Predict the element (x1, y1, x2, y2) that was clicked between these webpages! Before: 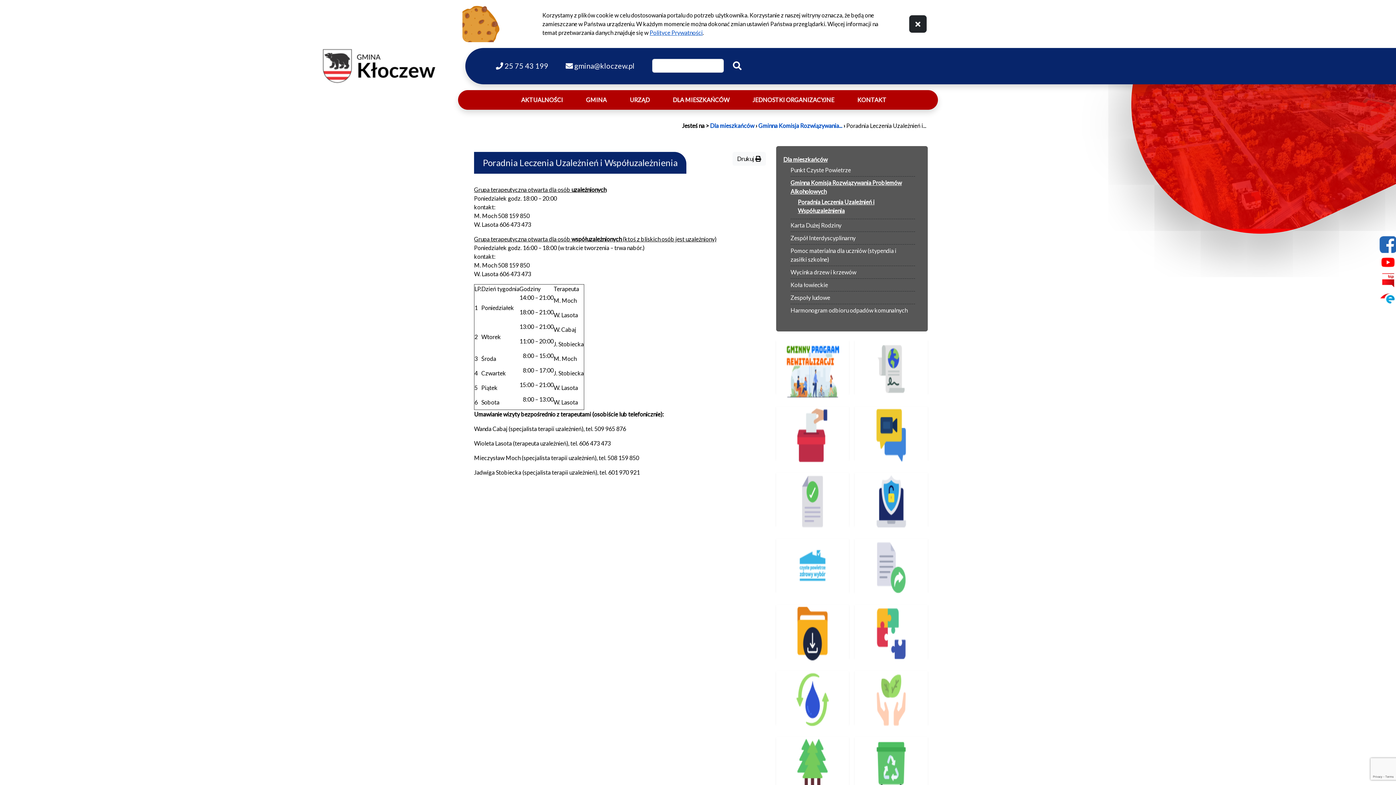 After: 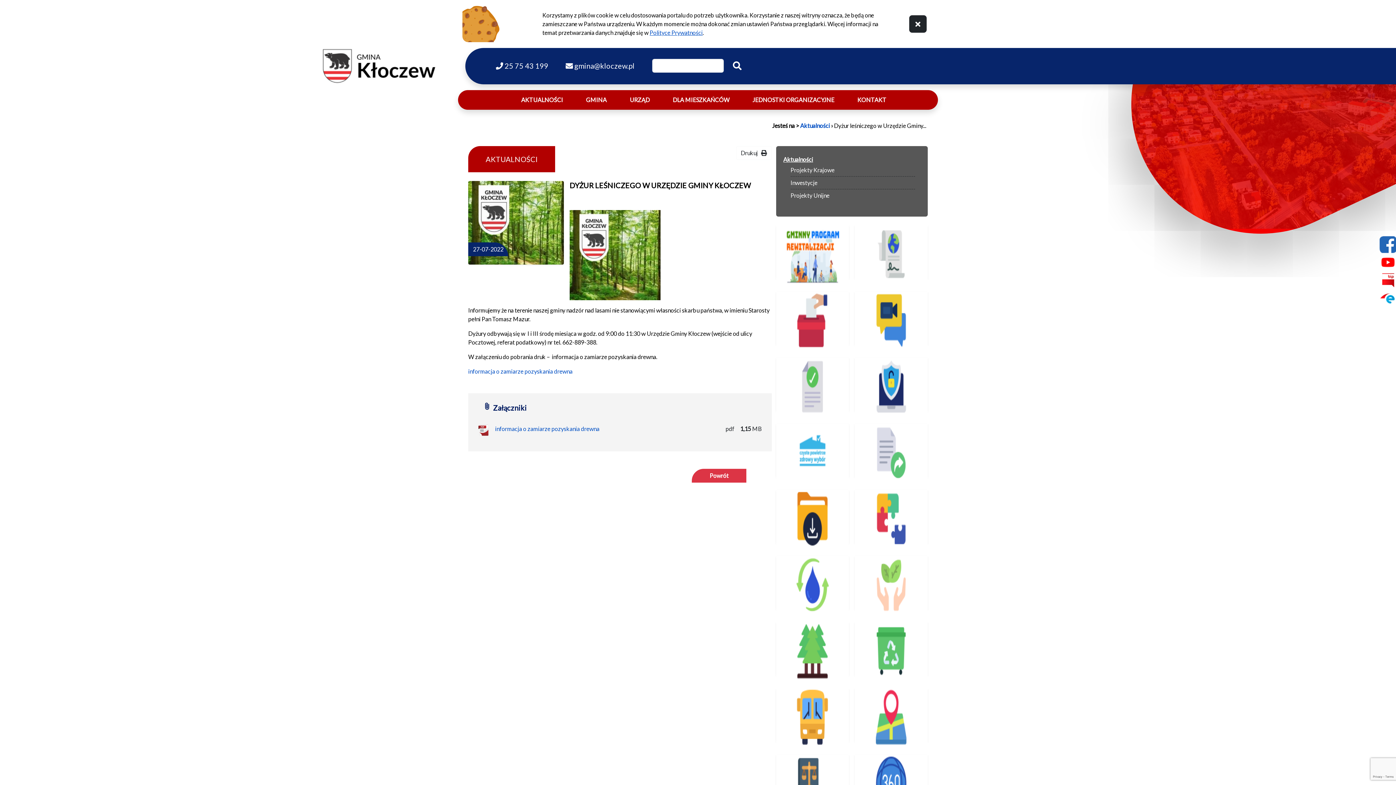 Action: bbox: (776, 737, 849, 792) label: DYŻURY LEŚNICZEGO